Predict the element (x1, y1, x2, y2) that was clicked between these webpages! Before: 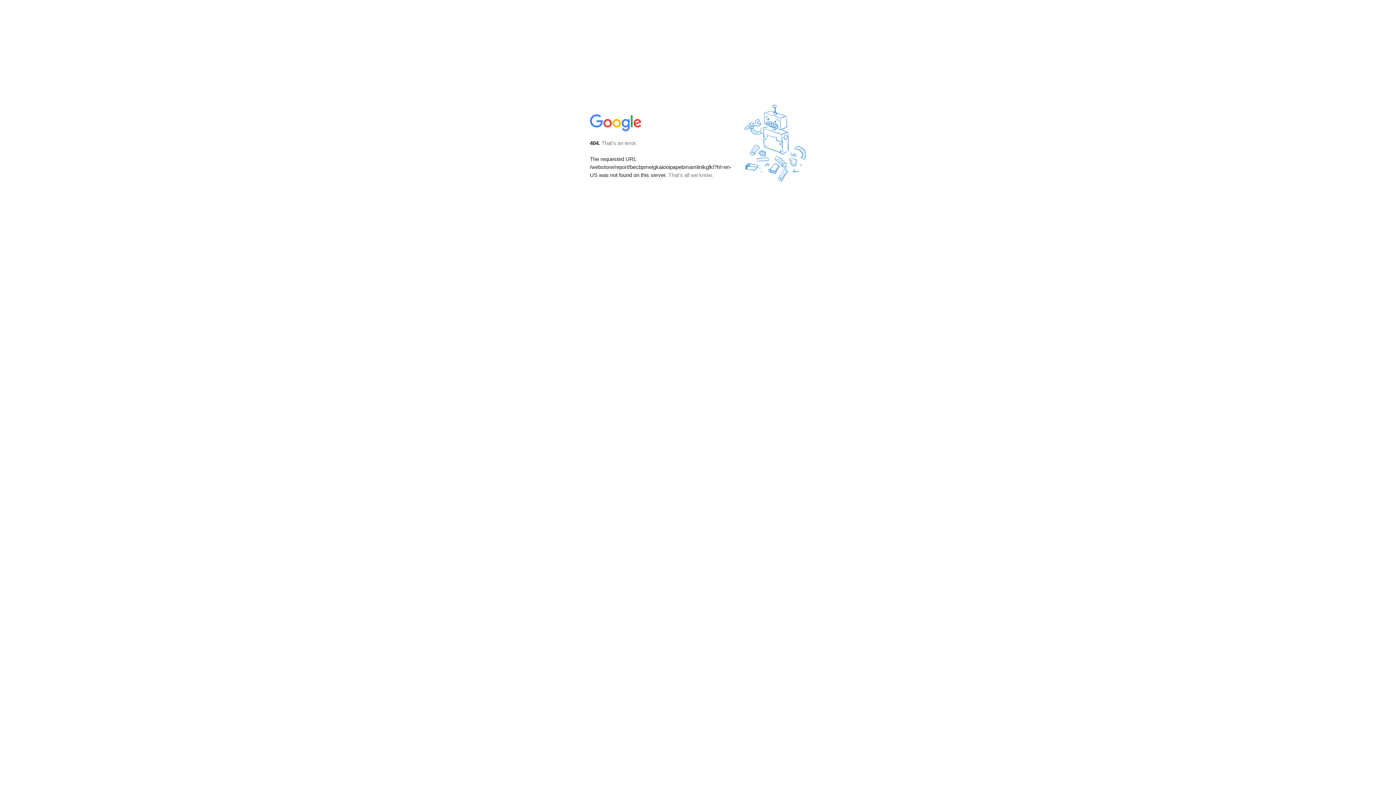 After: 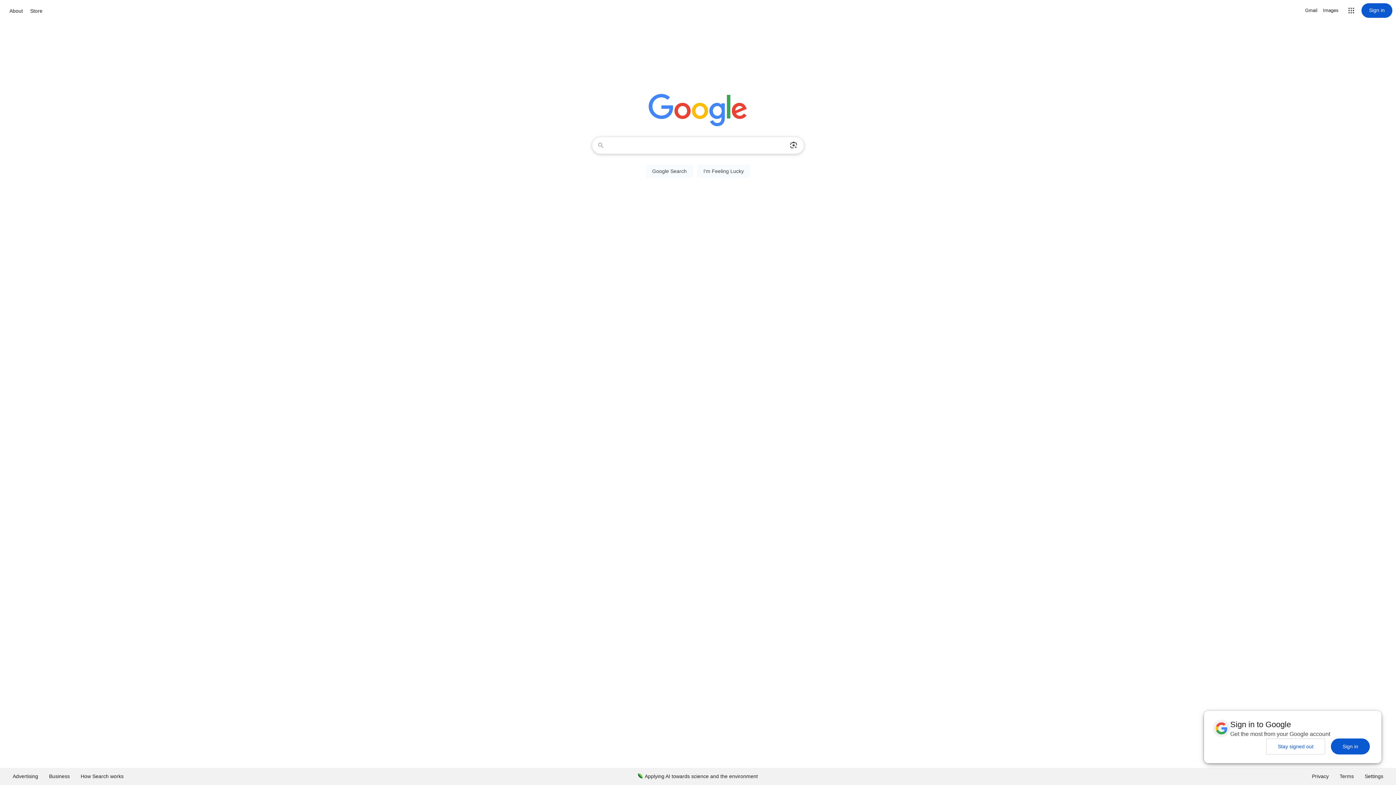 Action: bbox: (590, 127, 642, 134)